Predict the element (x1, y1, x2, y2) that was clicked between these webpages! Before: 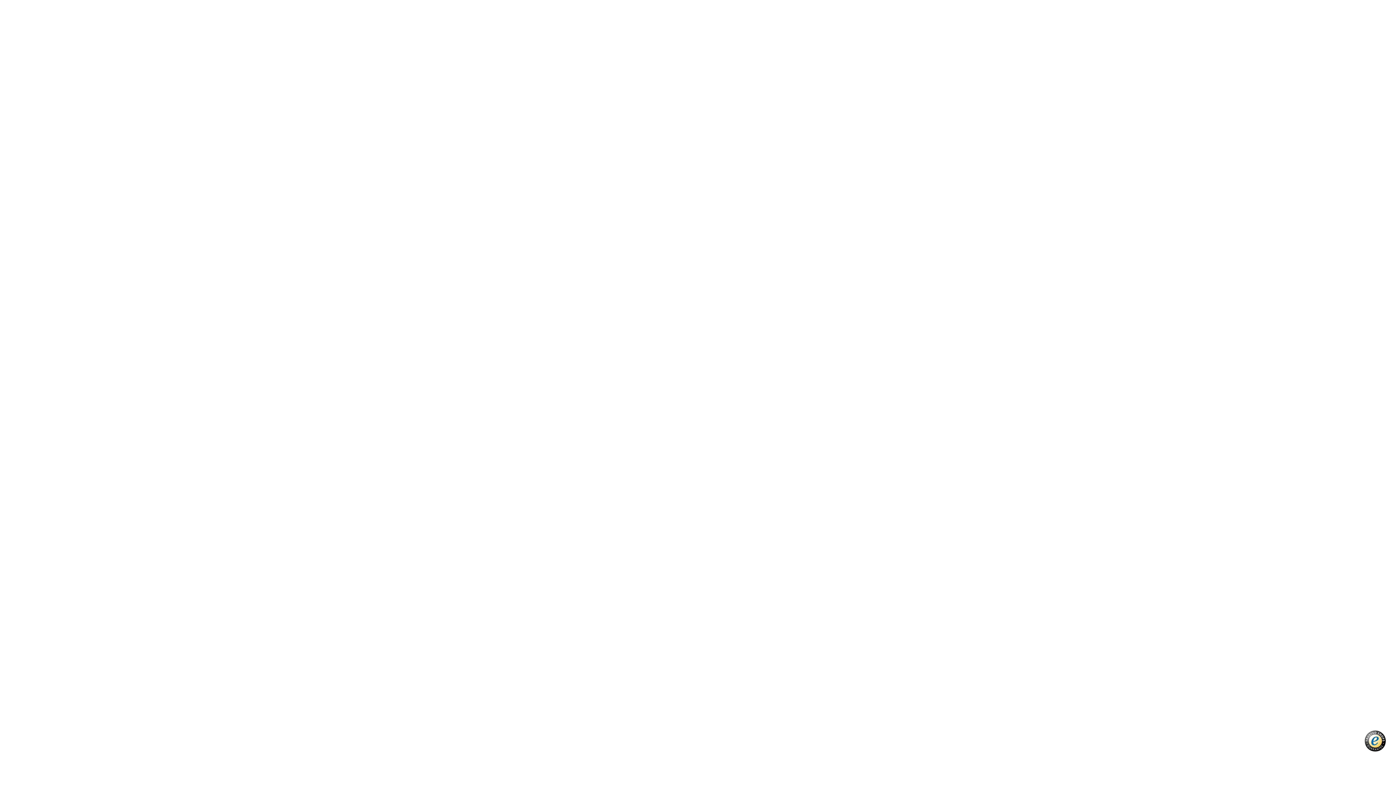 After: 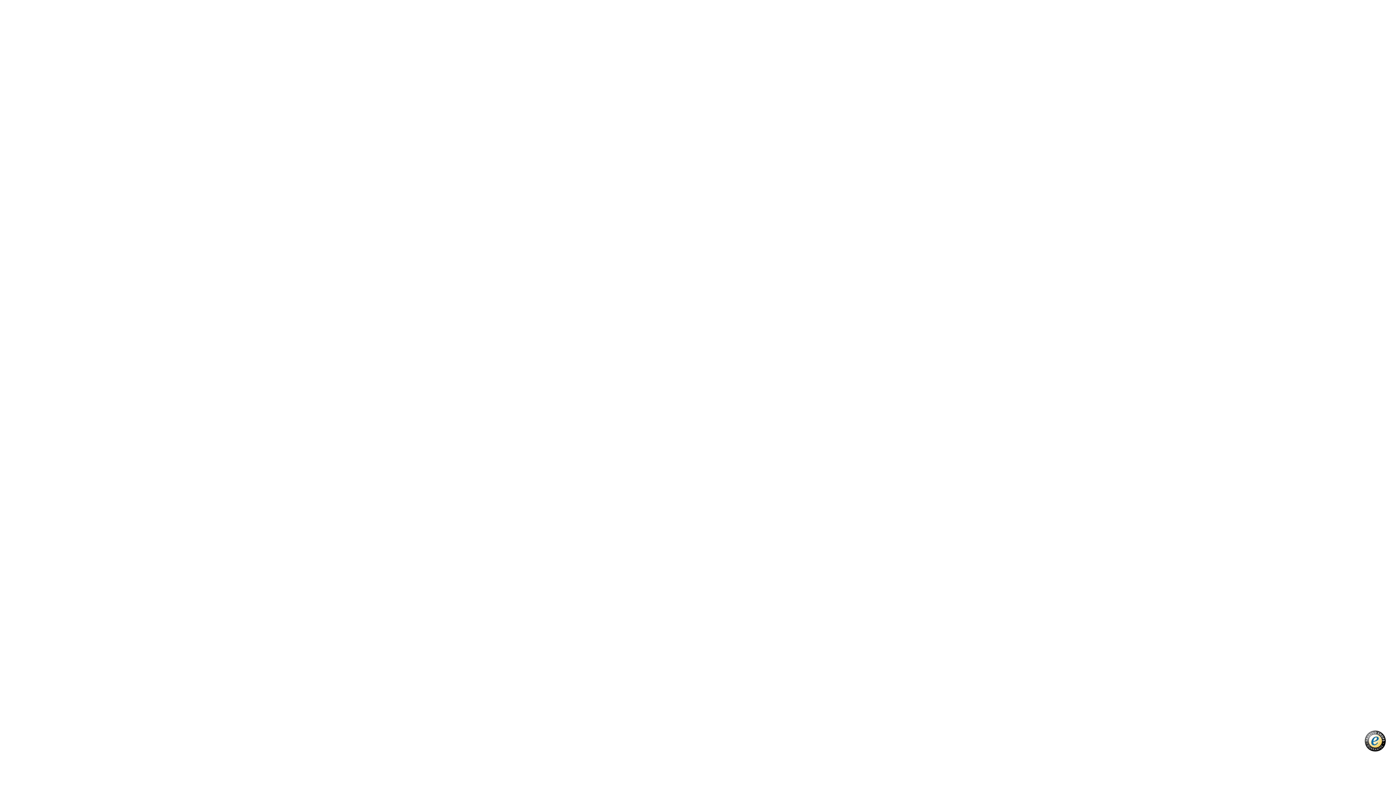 Action: bbox: (1365, 730, 1386, 752)